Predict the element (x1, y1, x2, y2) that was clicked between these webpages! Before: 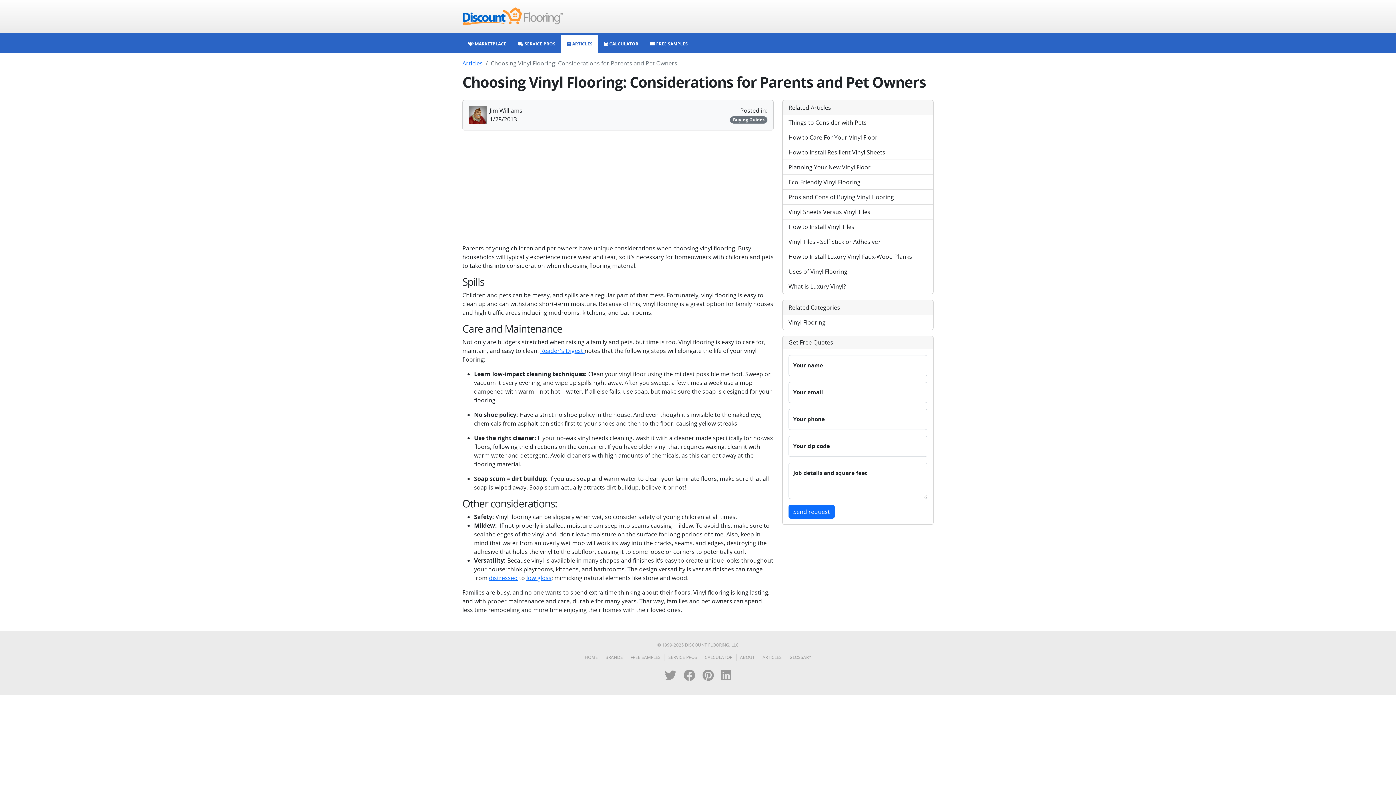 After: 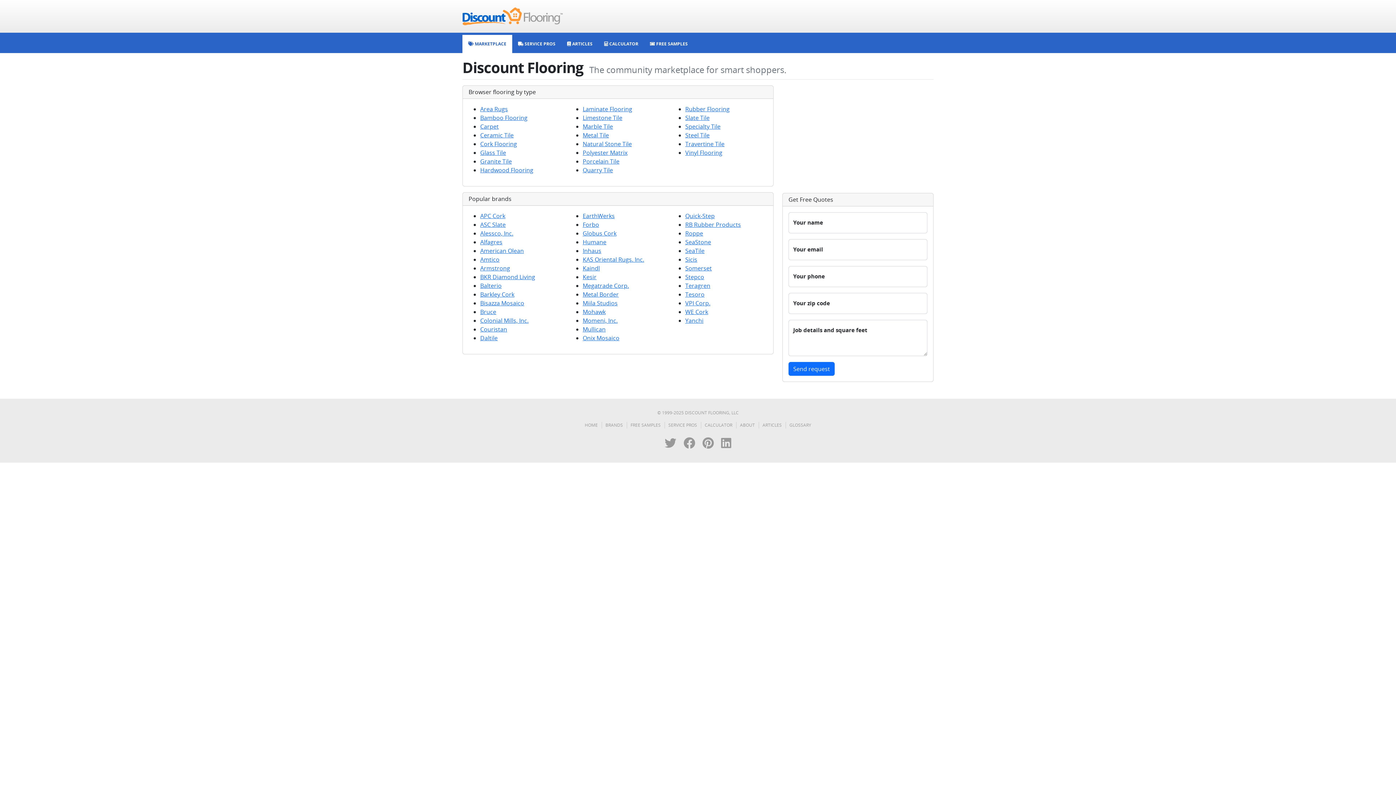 Action: bbox: (584, 654, 602, 661) label: HOME